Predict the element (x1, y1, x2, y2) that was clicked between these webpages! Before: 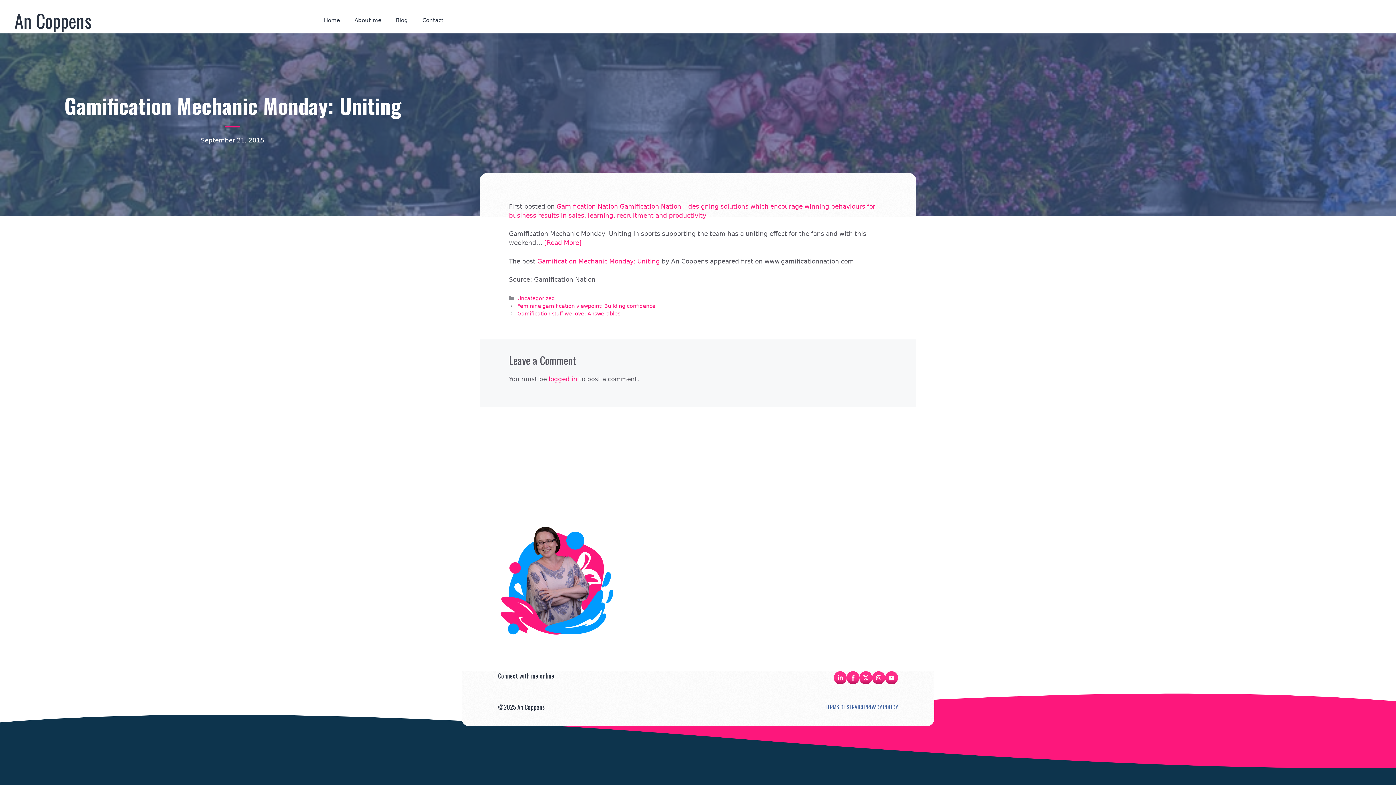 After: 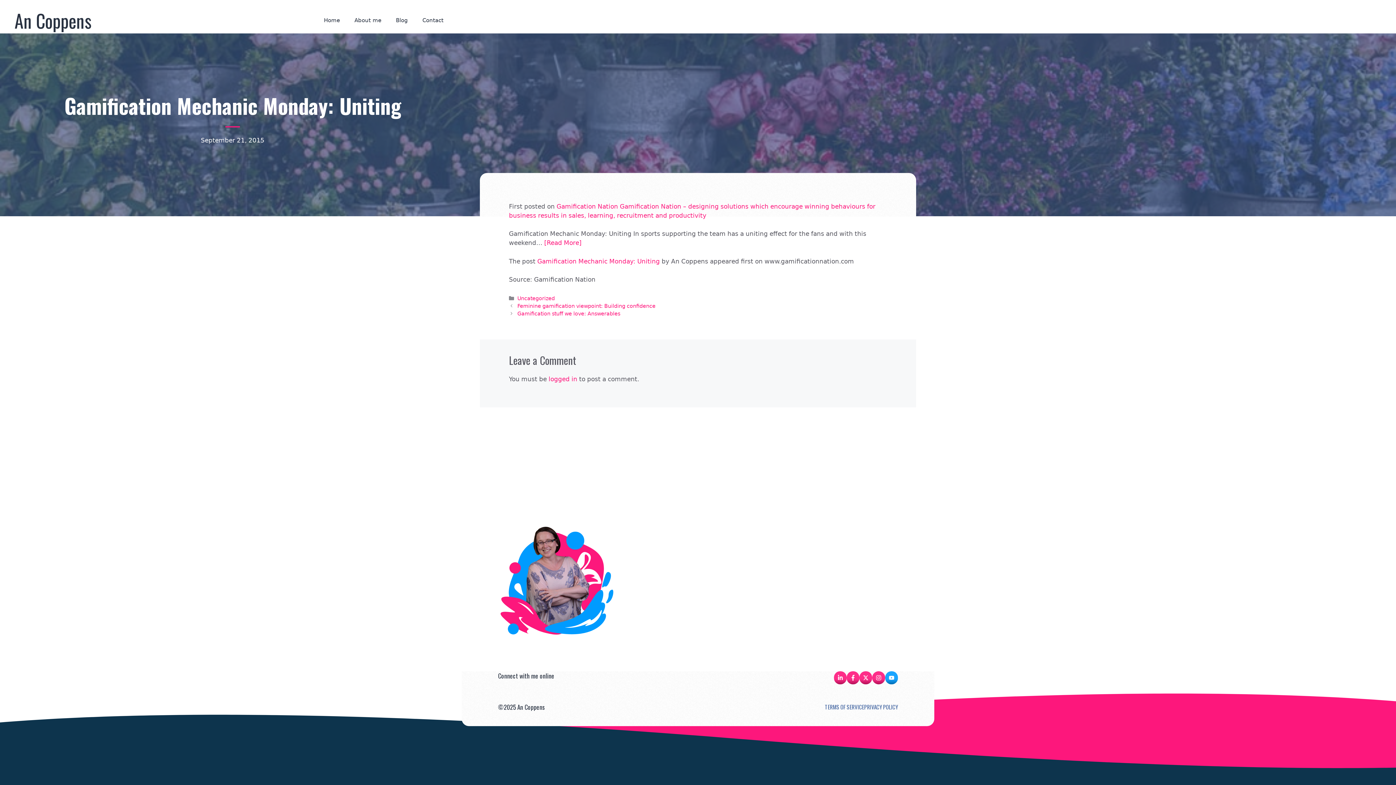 Action: label: facebook link bbox: (885, 671, 898, 684)